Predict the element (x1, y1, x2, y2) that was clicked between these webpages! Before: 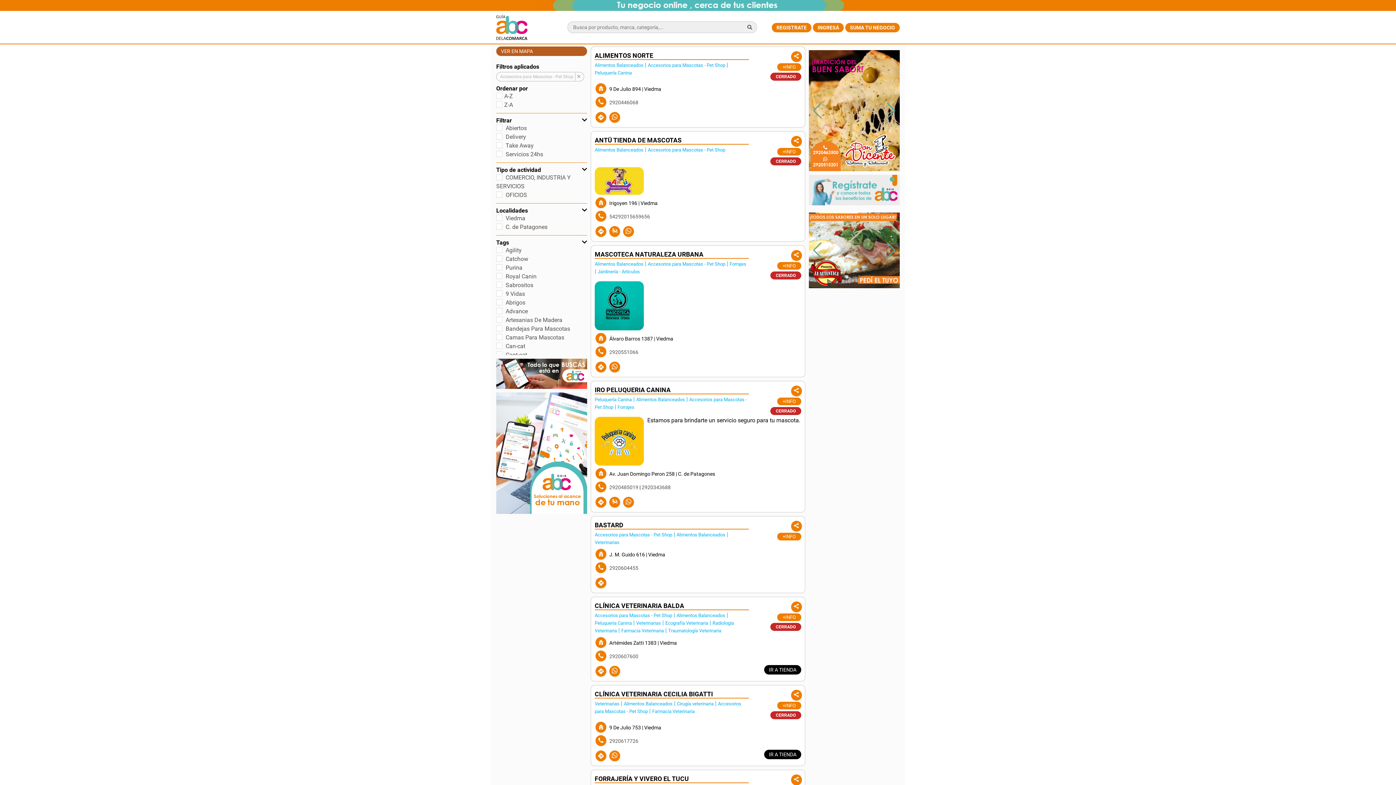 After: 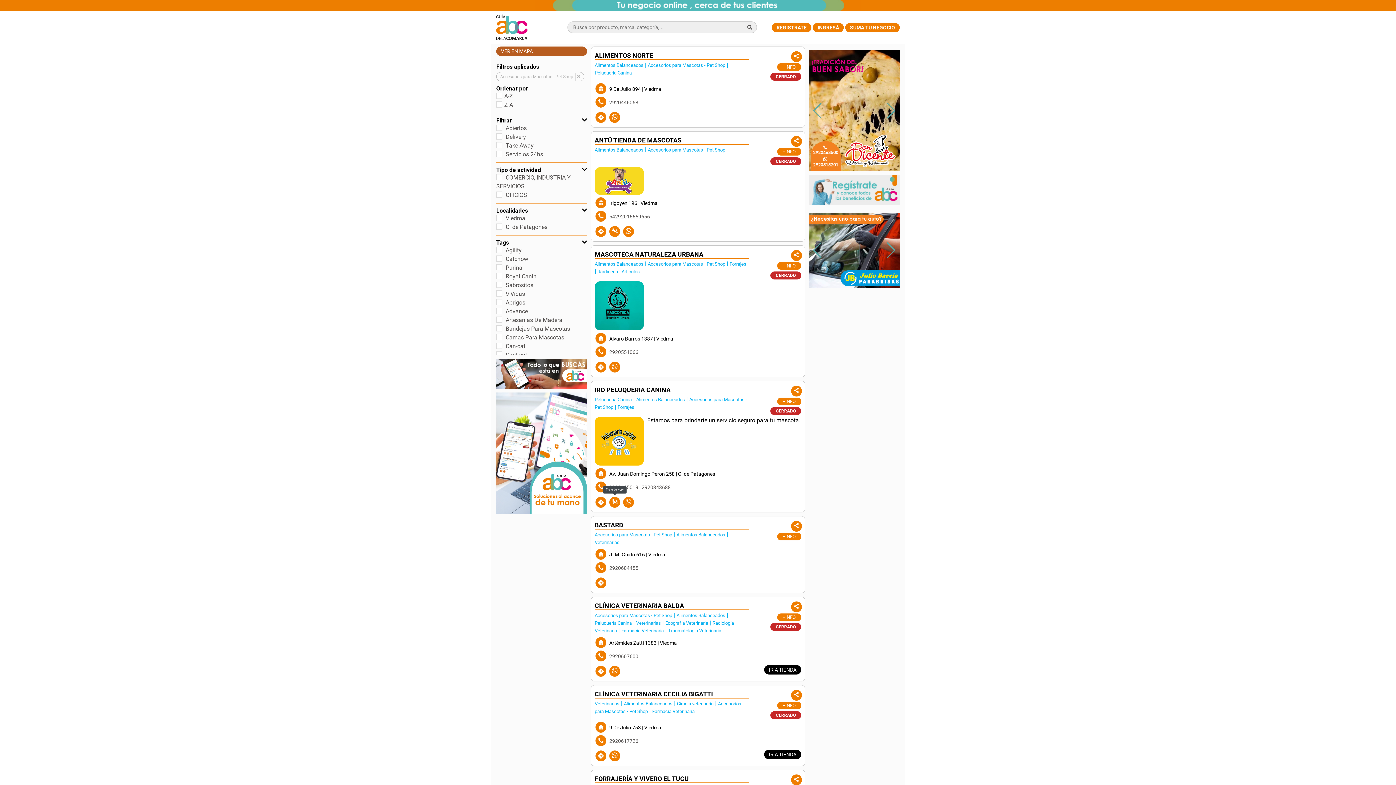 Action: bbox: (609, 497, 620, 508)